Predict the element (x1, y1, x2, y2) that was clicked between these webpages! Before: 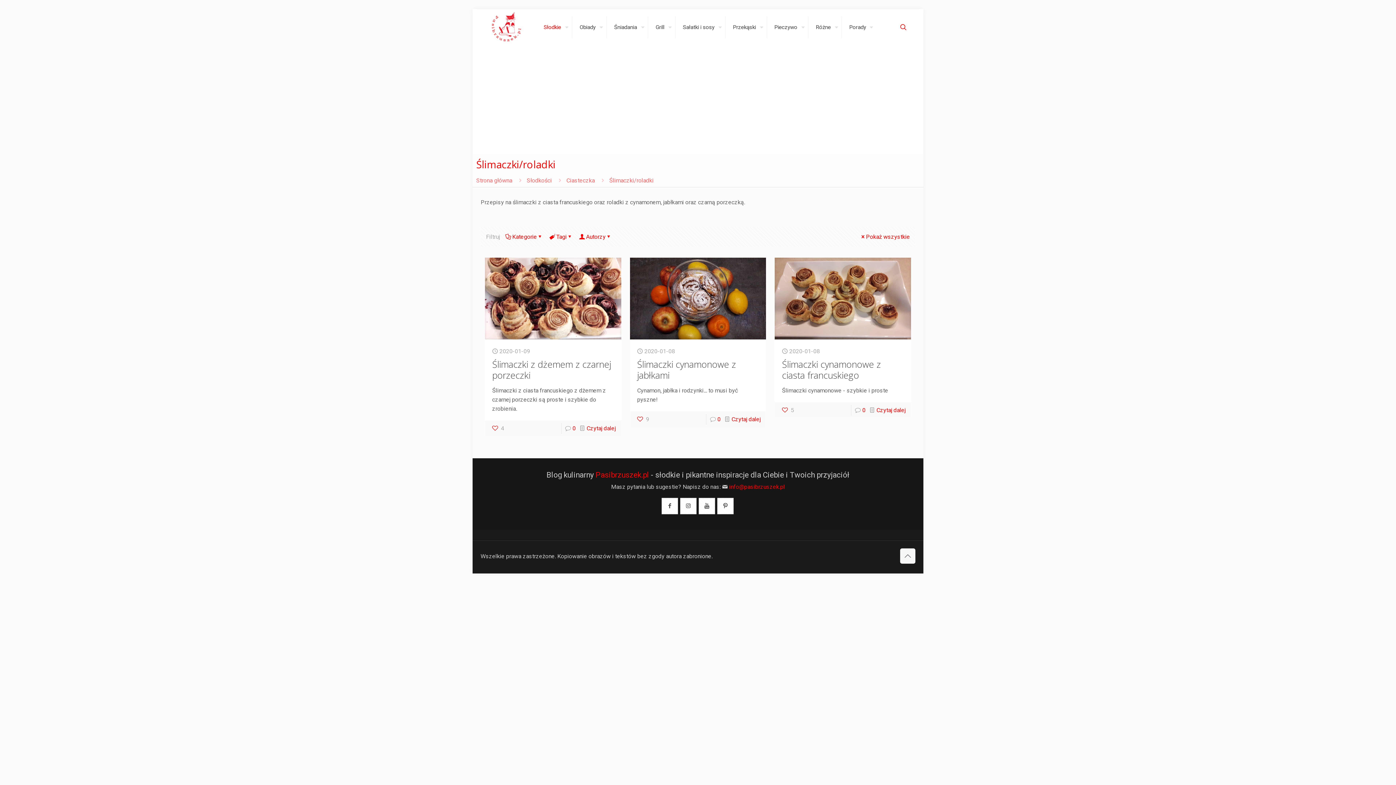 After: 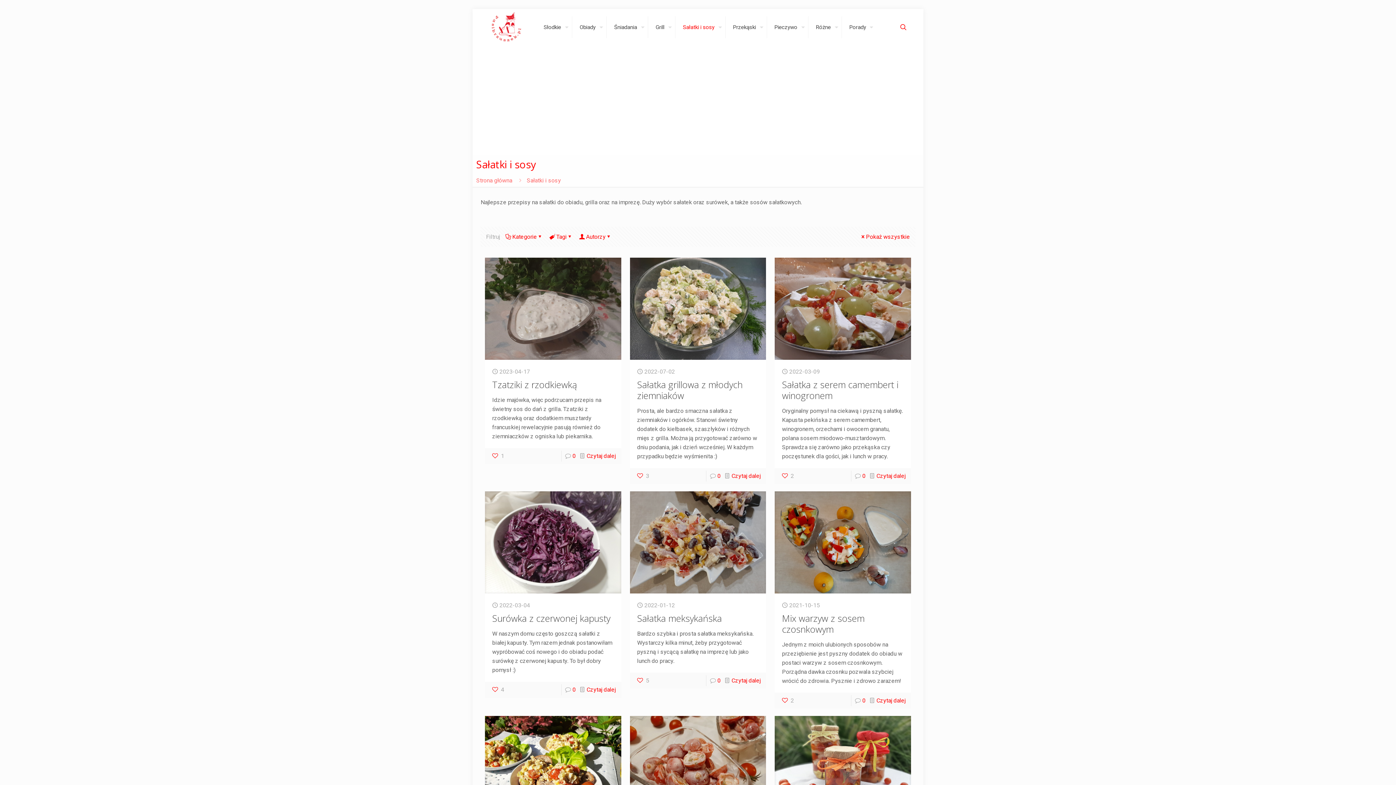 Action: label: Sałatki i sosy bbox: (675, 9, 725, 45)